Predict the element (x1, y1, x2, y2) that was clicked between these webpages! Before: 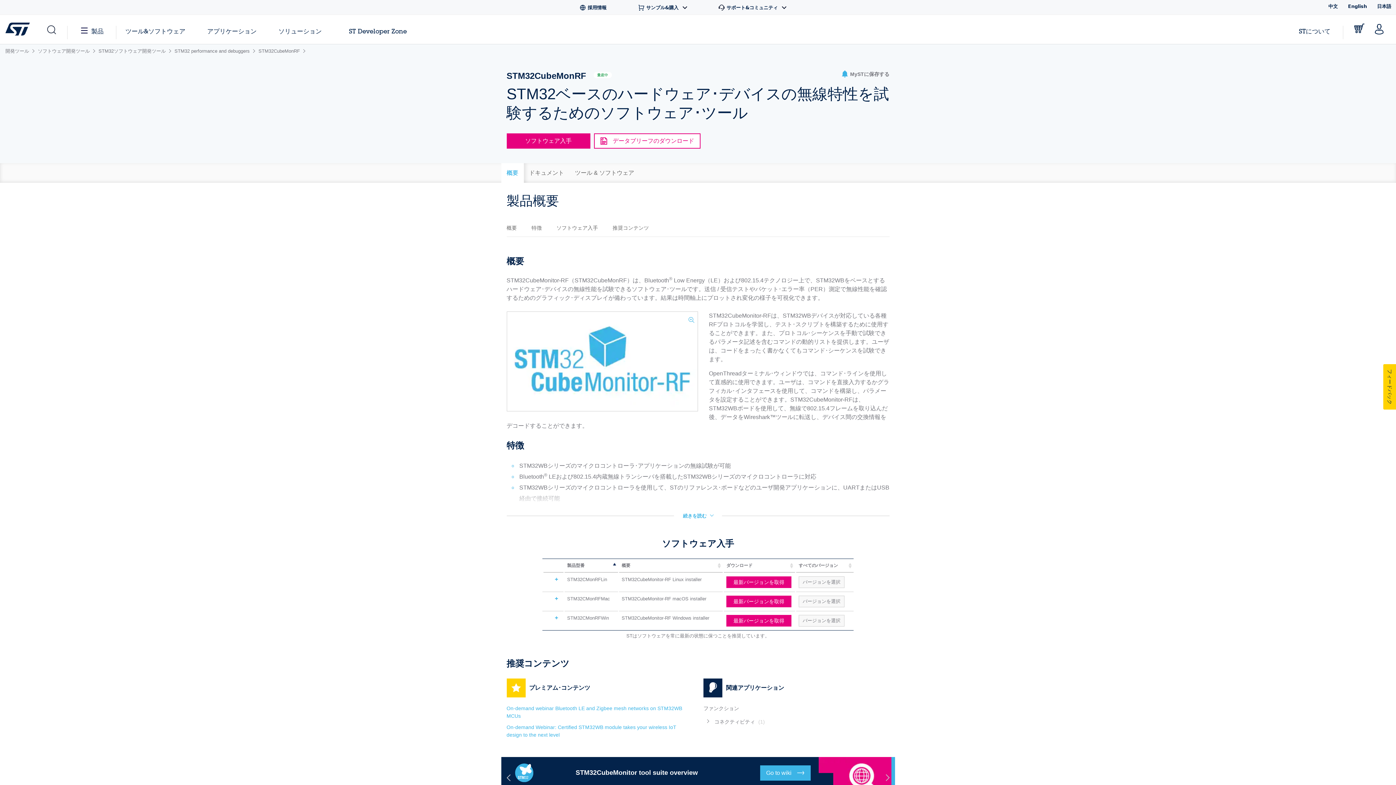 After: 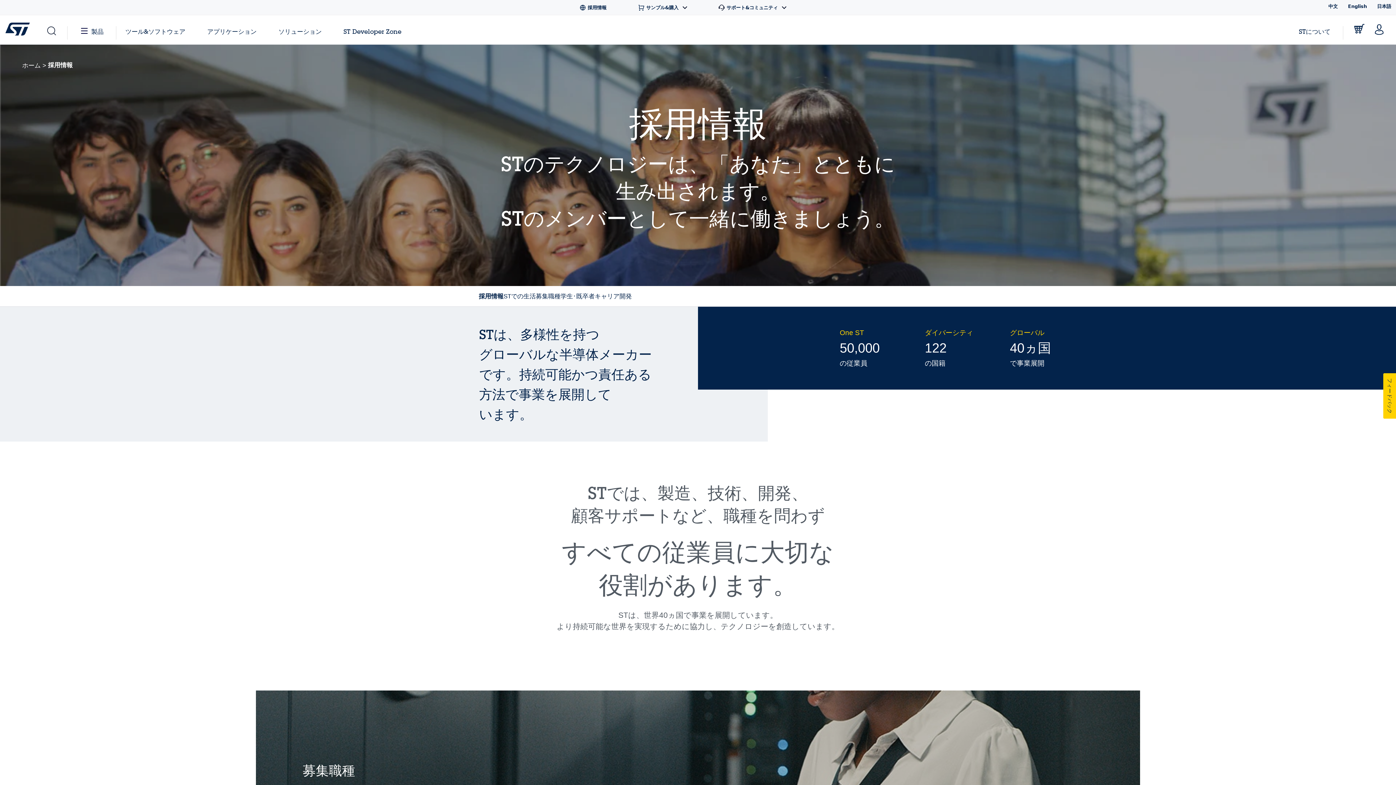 Action: label:  採用情報 bbox: (564, 1, 621, 14)